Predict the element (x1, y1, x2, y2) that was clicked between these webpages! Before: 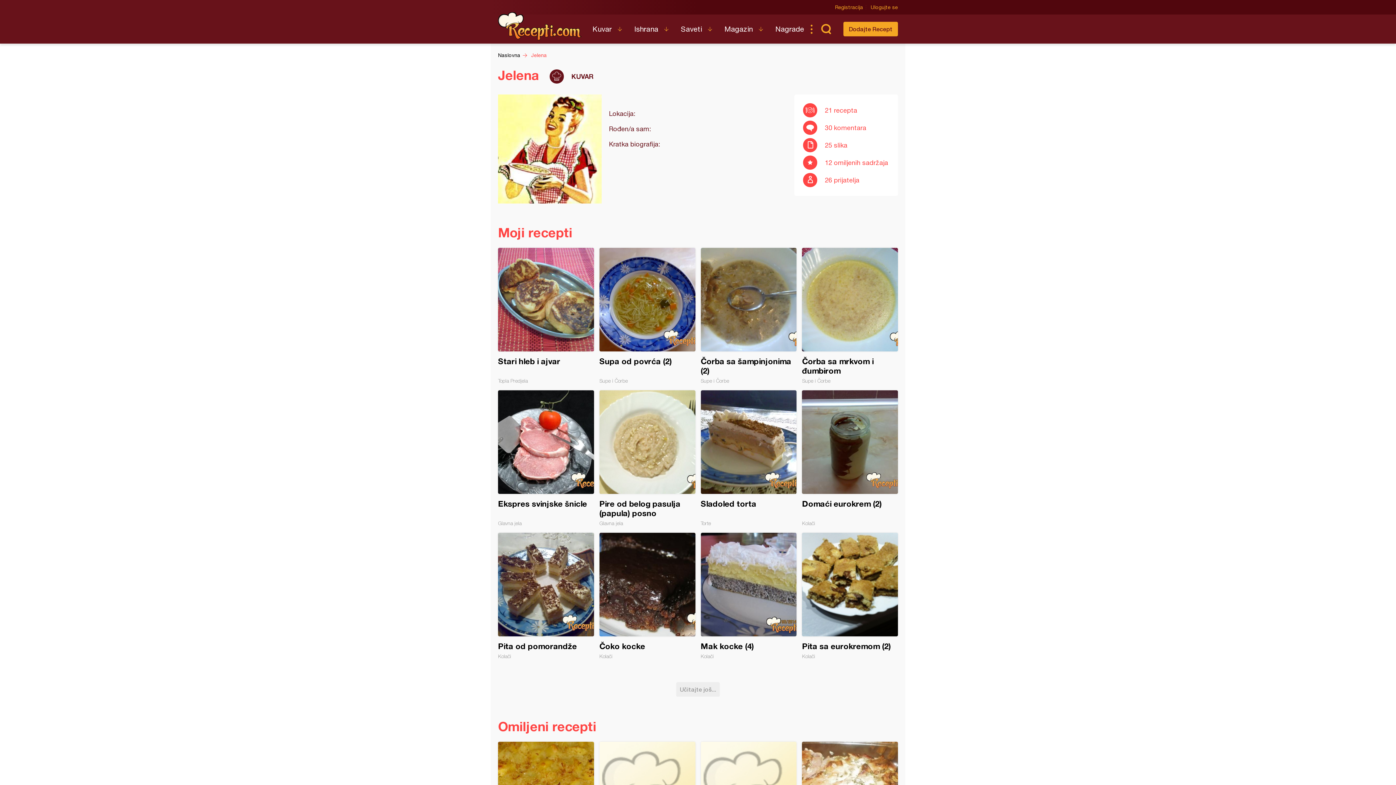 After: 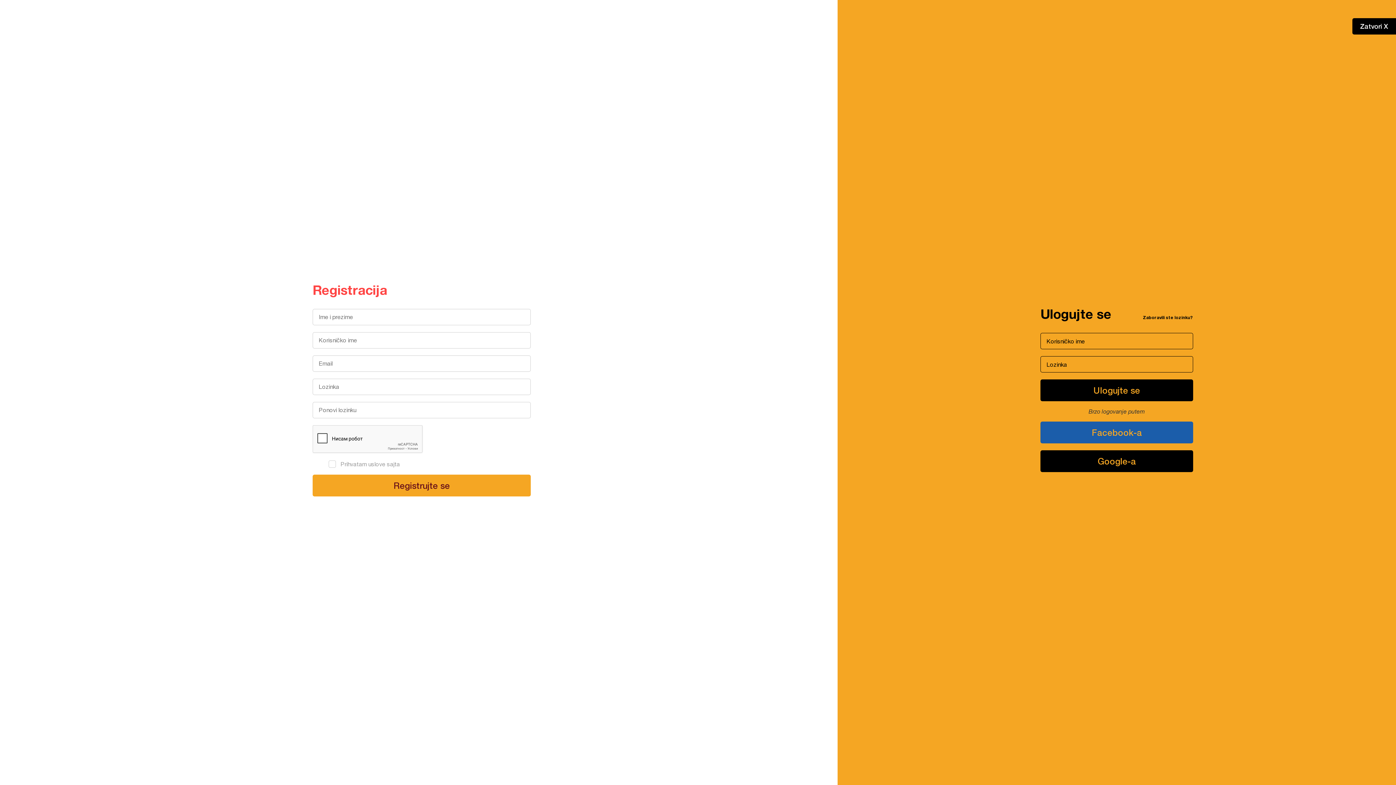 Action: label: Registracija bbox: (830, 0, 866, 14)